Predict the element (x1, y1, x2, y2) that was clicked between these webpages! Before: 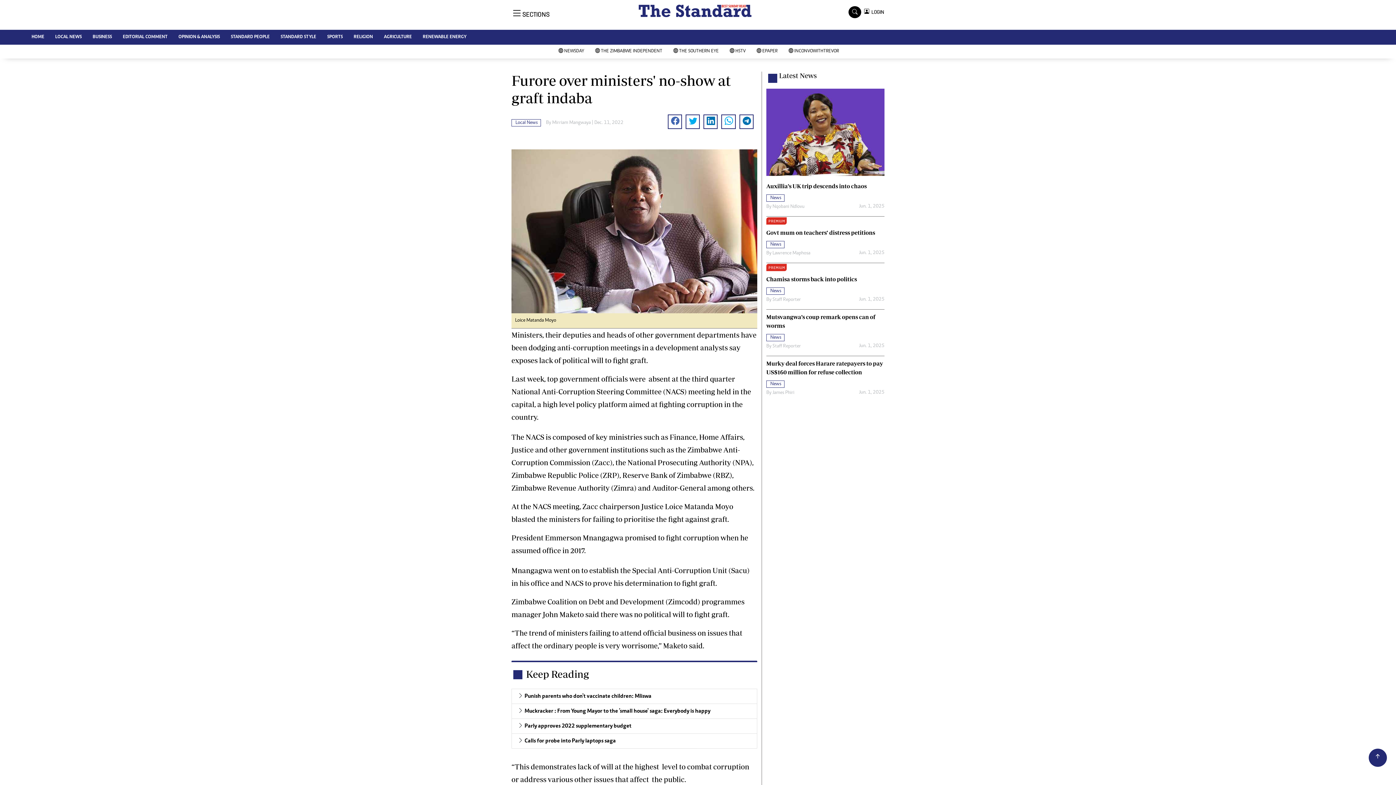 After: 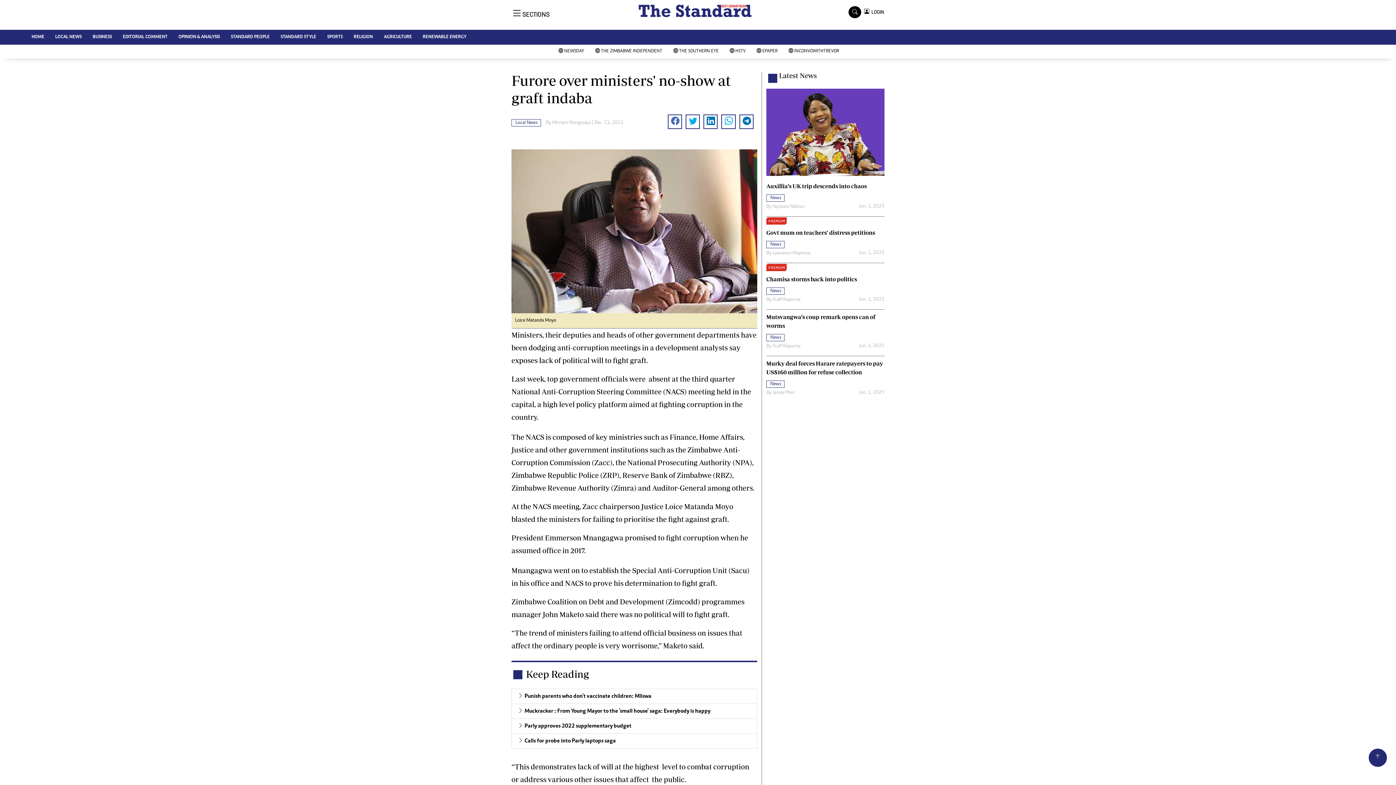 Action: bbox: (1369, 749, 1387, 767)